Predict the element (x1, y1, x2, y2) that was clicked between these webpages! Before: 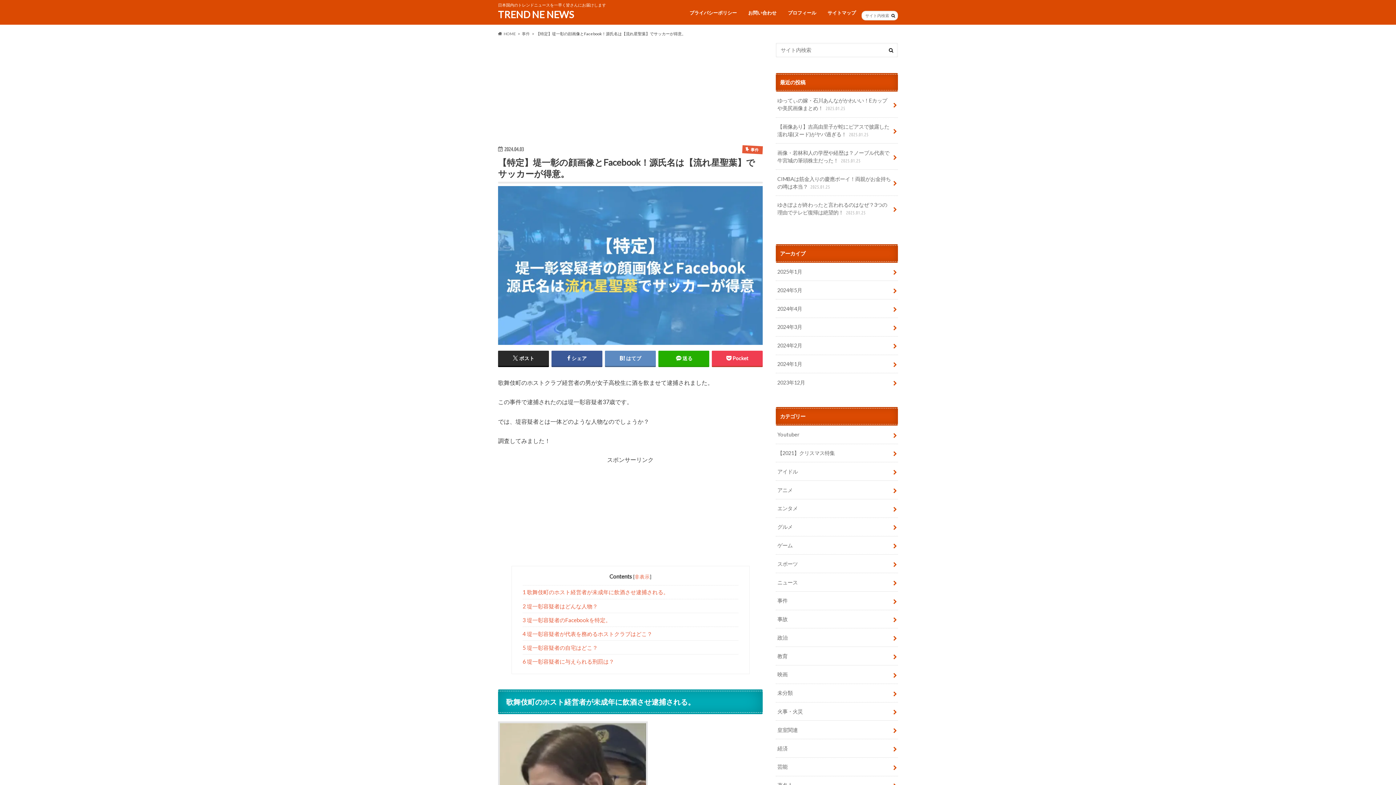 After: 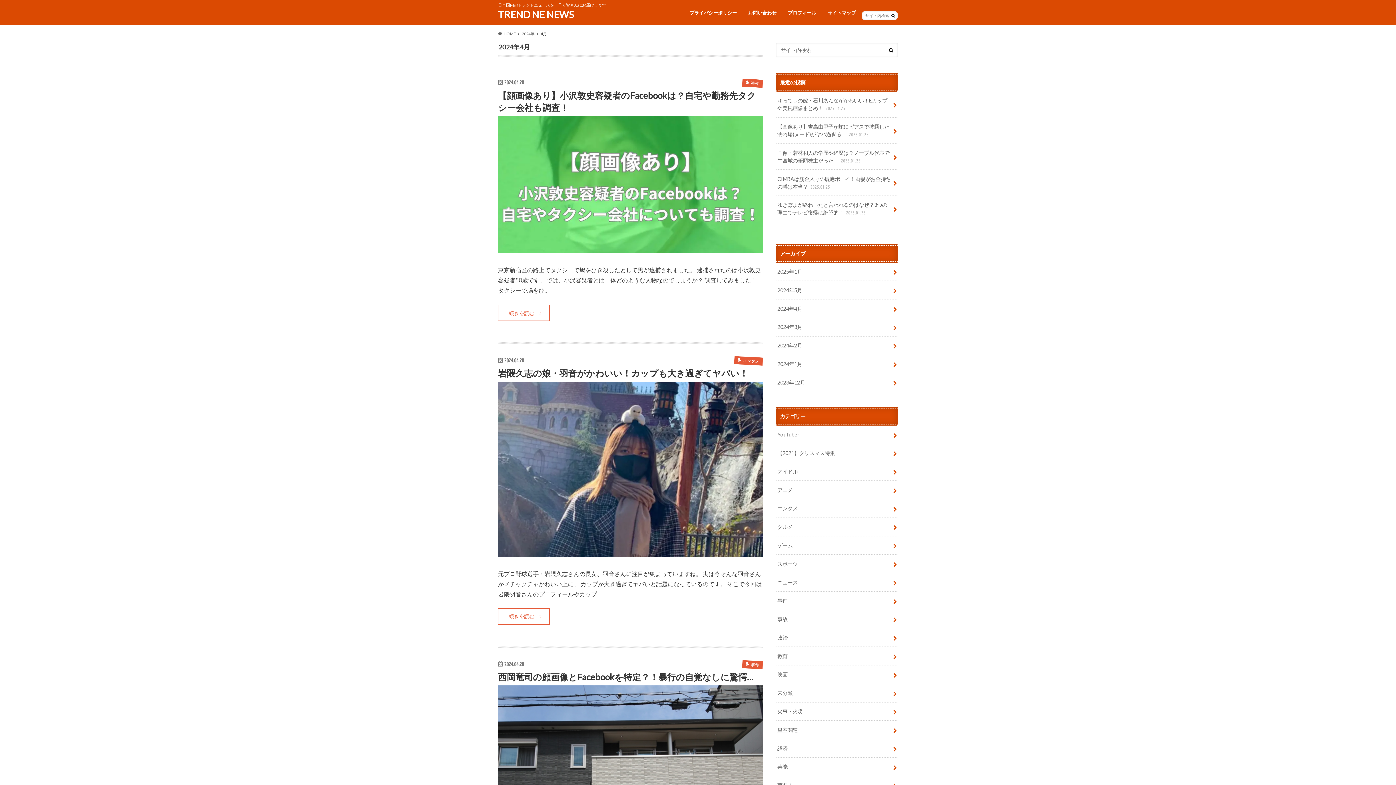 Action: label: 2024年4月 bbox: (776, 299, 898, 317)